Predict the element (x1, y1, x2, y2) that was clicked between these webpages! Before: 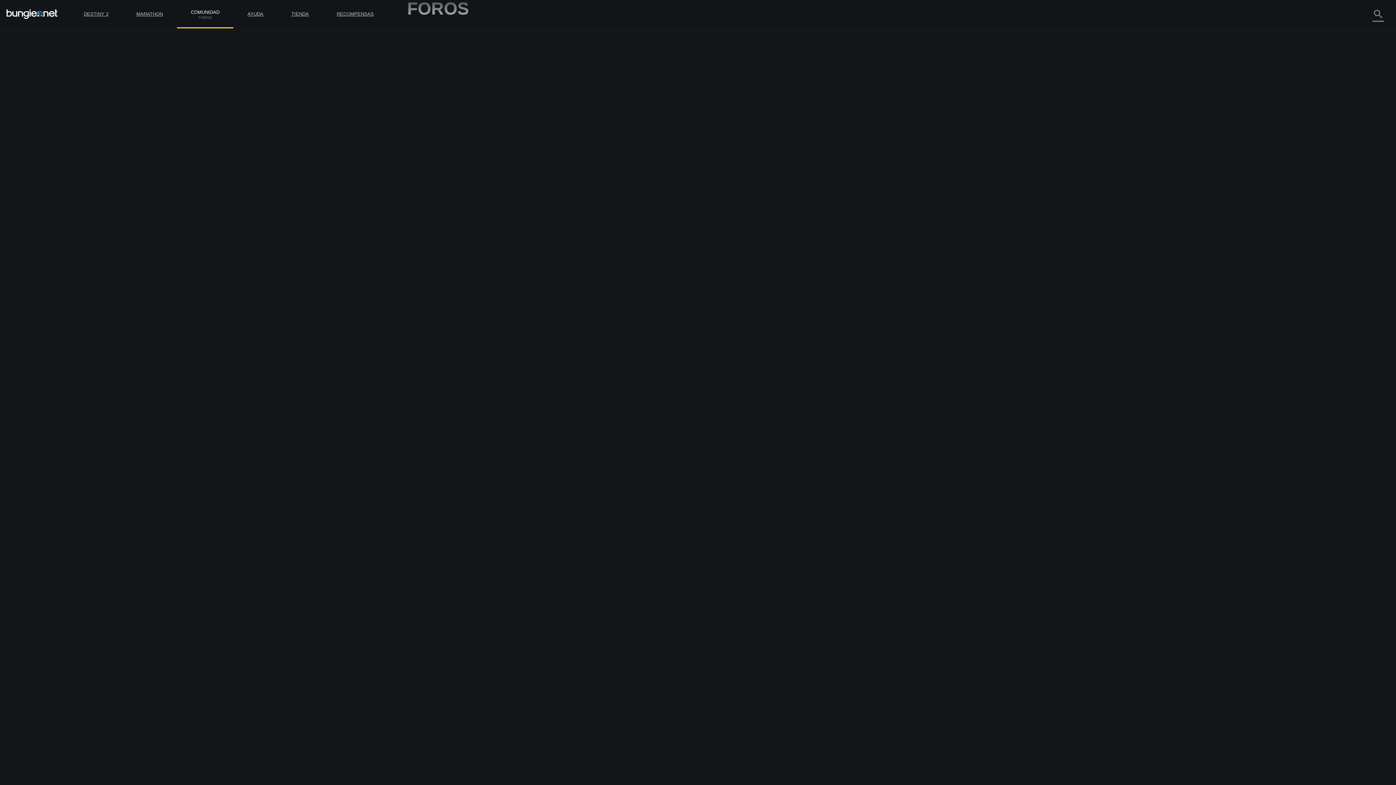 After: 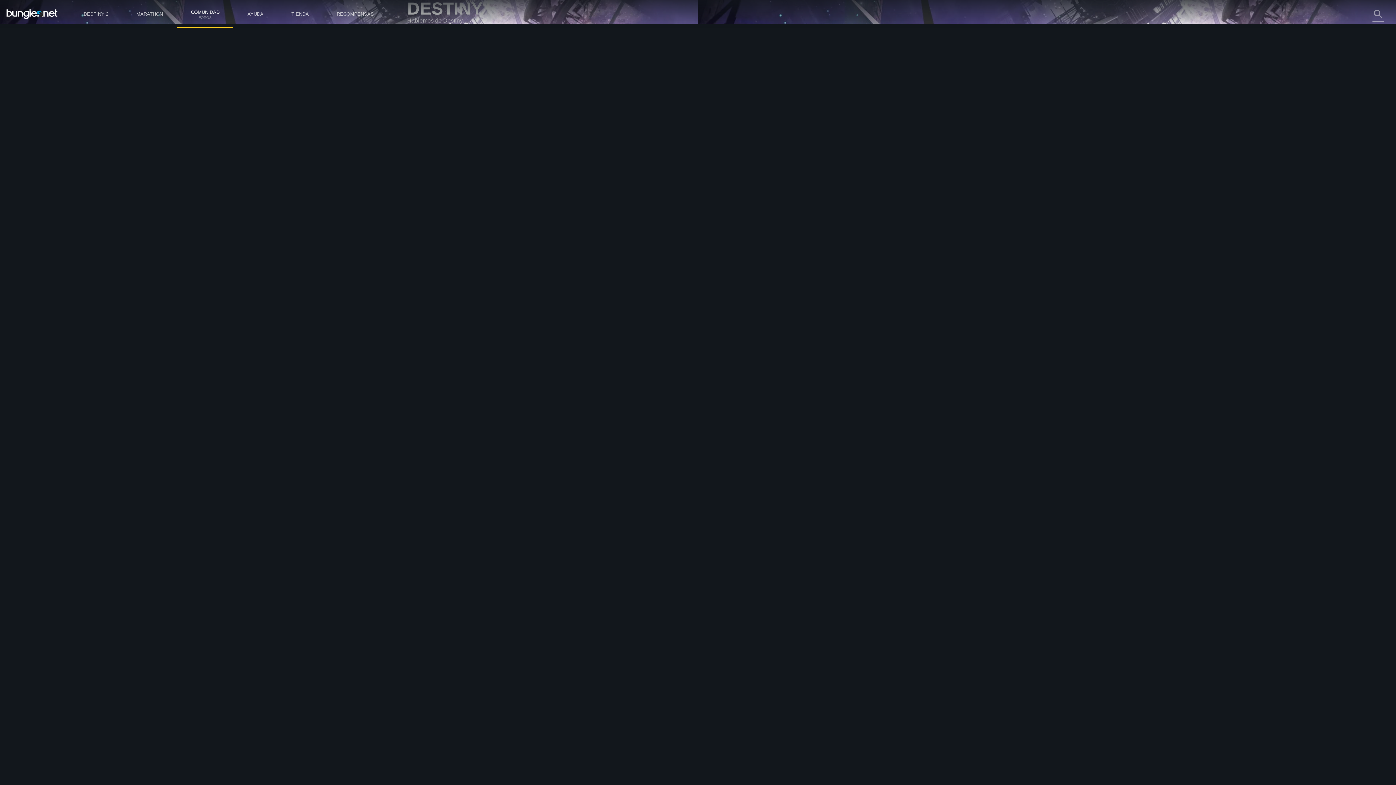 Action: bbox: (407, 179, 432, 185) label: Destiny